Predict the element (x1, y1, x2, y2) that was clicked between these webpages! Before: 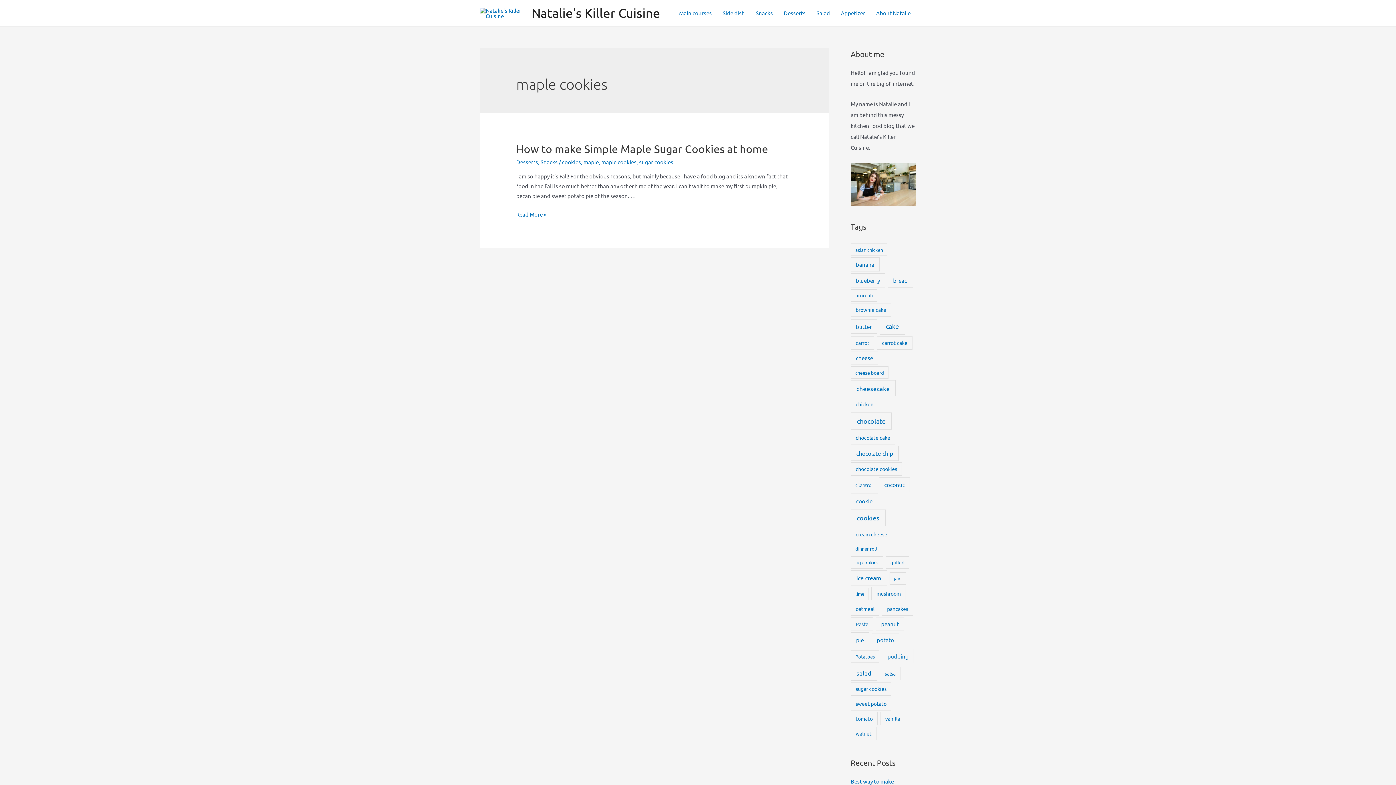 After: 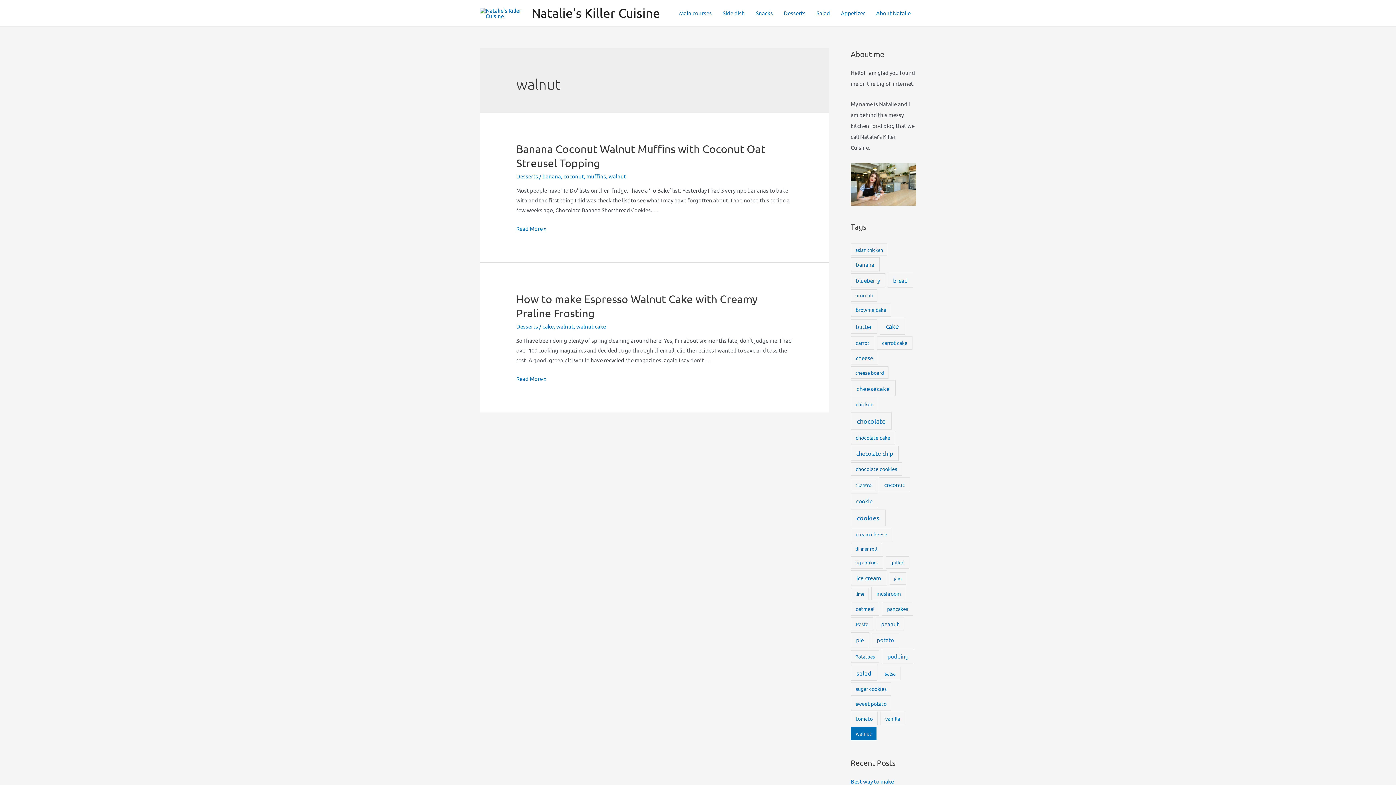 Action: bbox: (850, 727, 876, 740) label: walnut (2 items)